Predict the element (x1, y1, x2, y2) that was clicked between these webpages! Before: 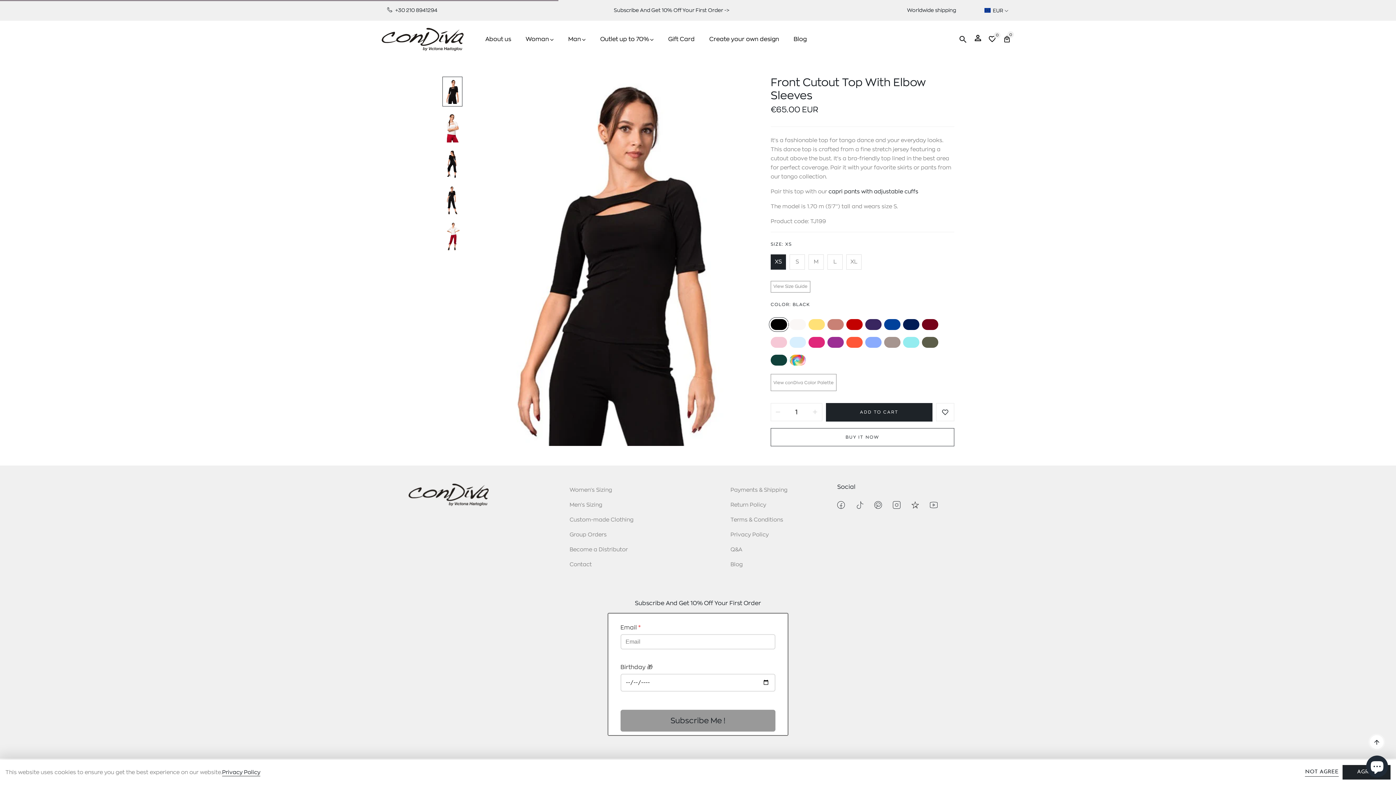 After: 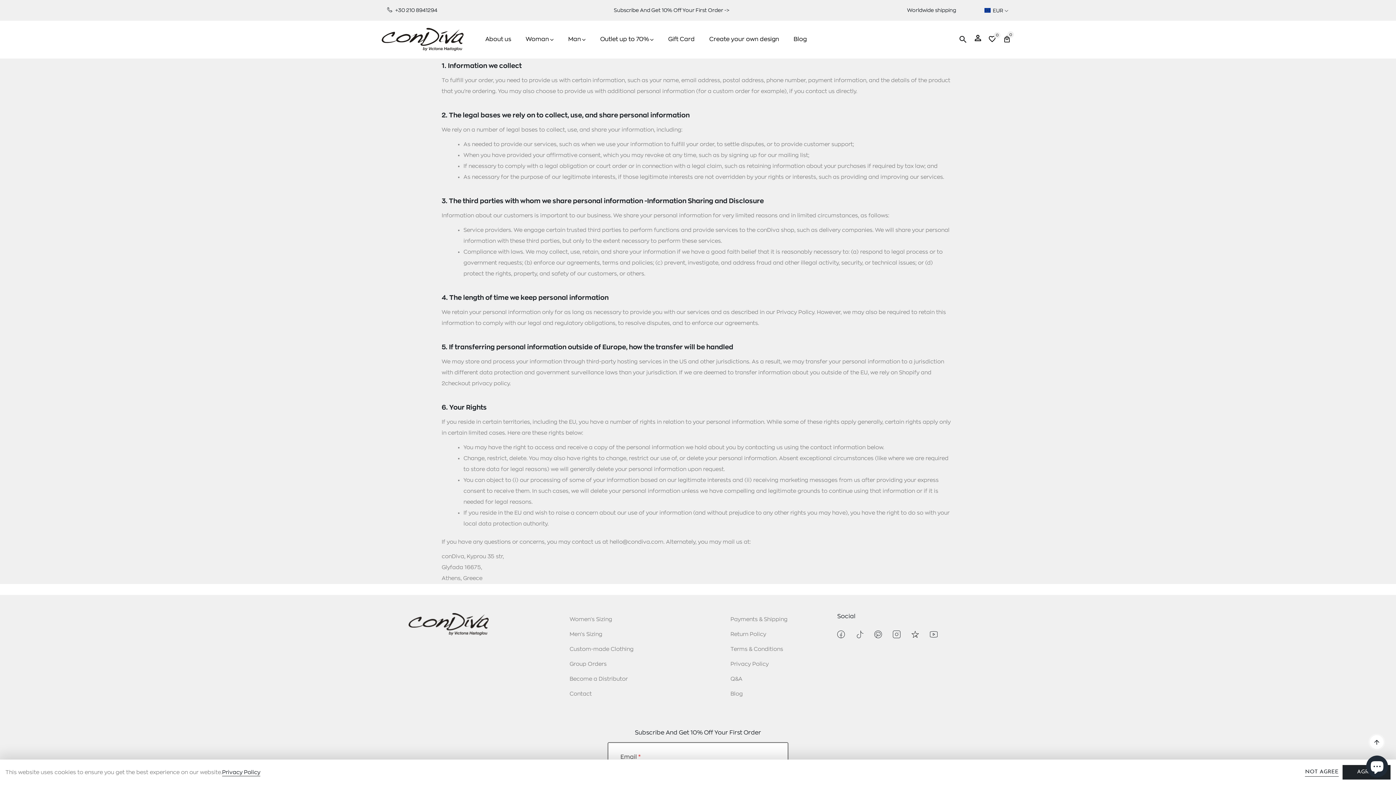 Action: bbox: (730, 532, 768, 537) label: Privacy Policy